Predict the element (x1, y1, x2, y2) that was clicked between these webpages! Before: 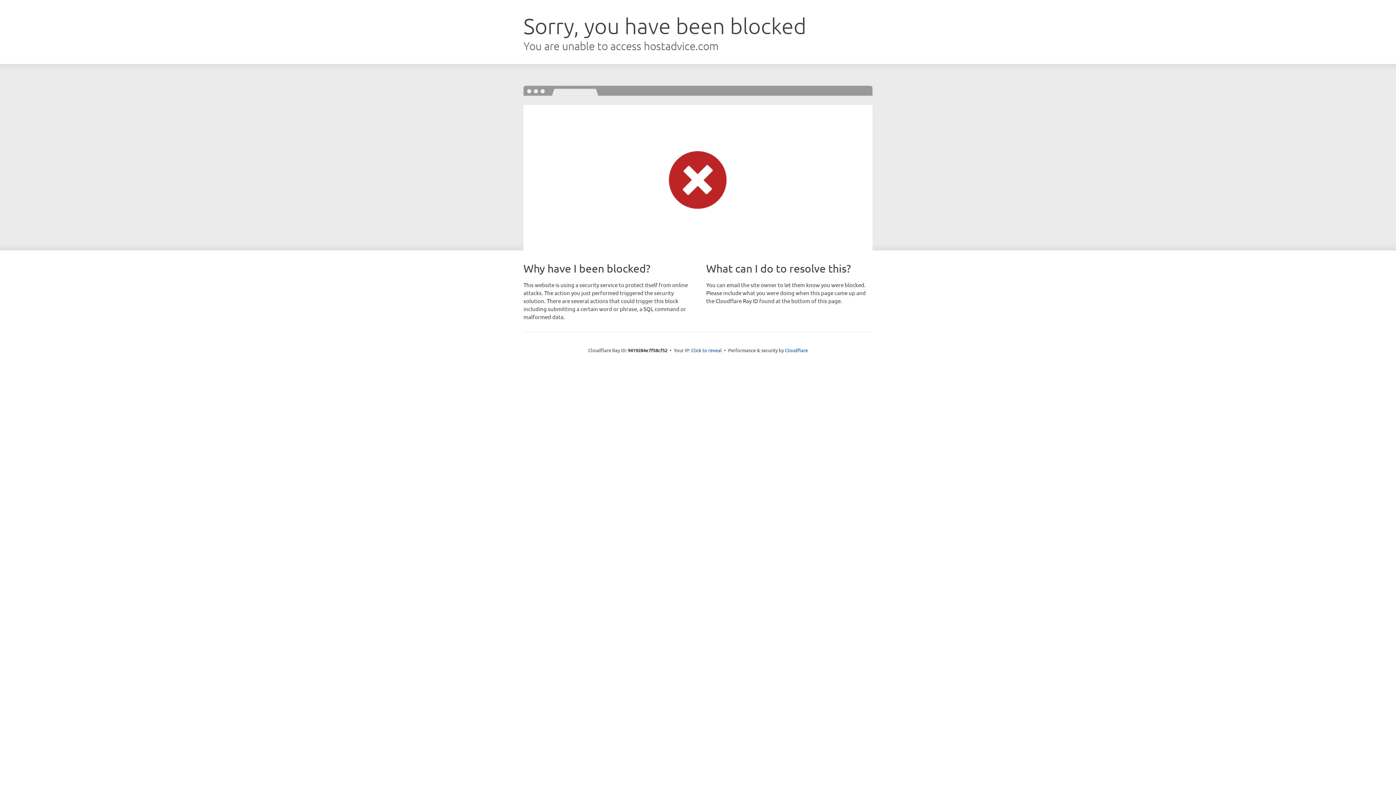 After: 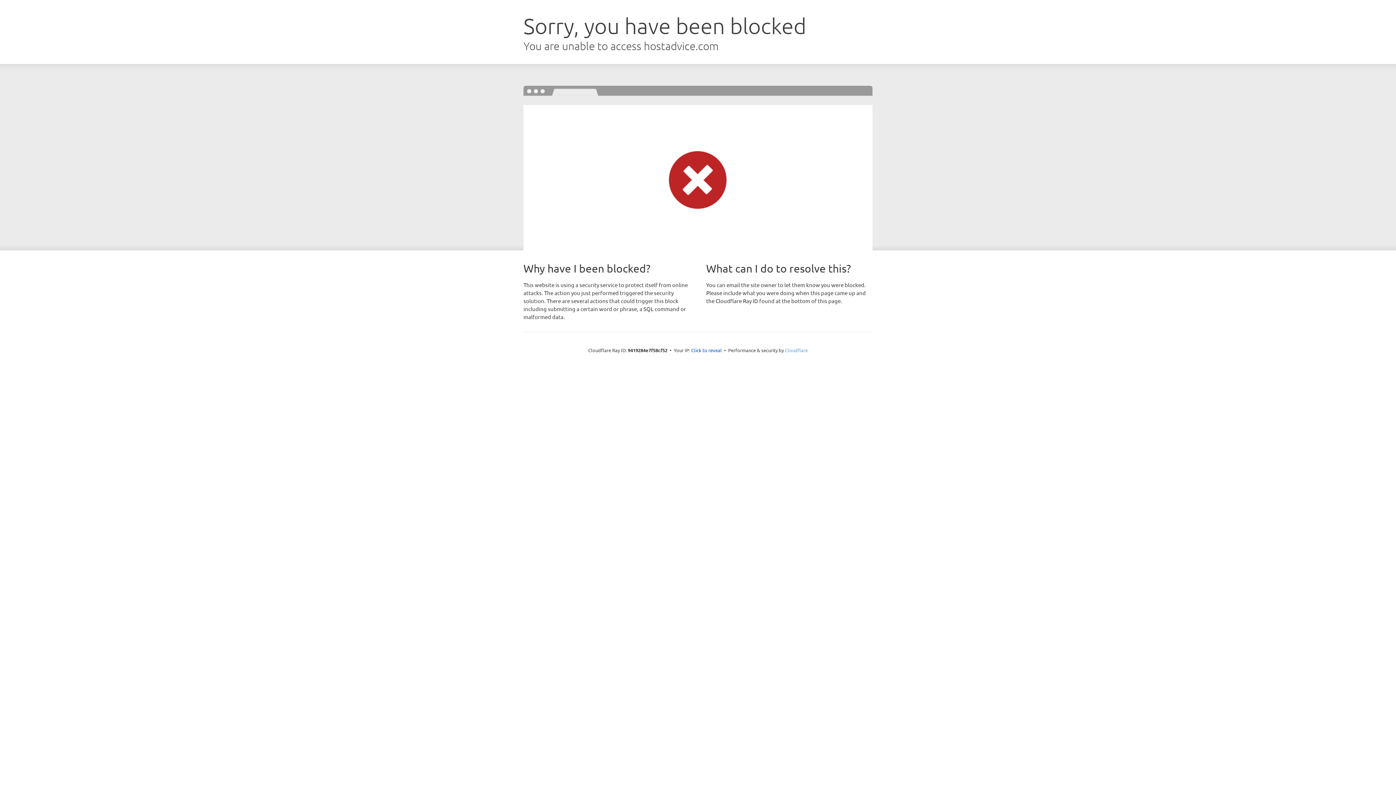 Action: bbox: (785, 347, 808, 353) label: Cloudflare